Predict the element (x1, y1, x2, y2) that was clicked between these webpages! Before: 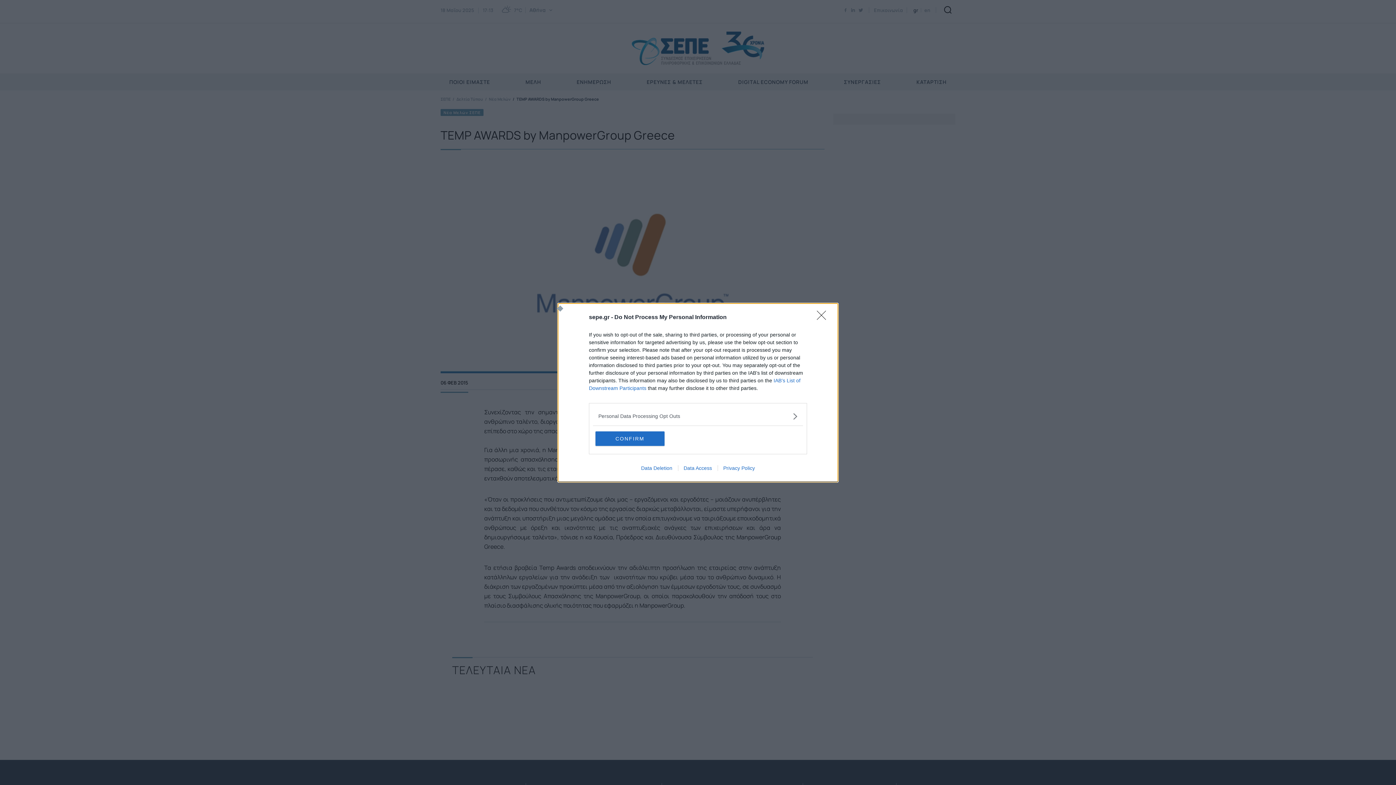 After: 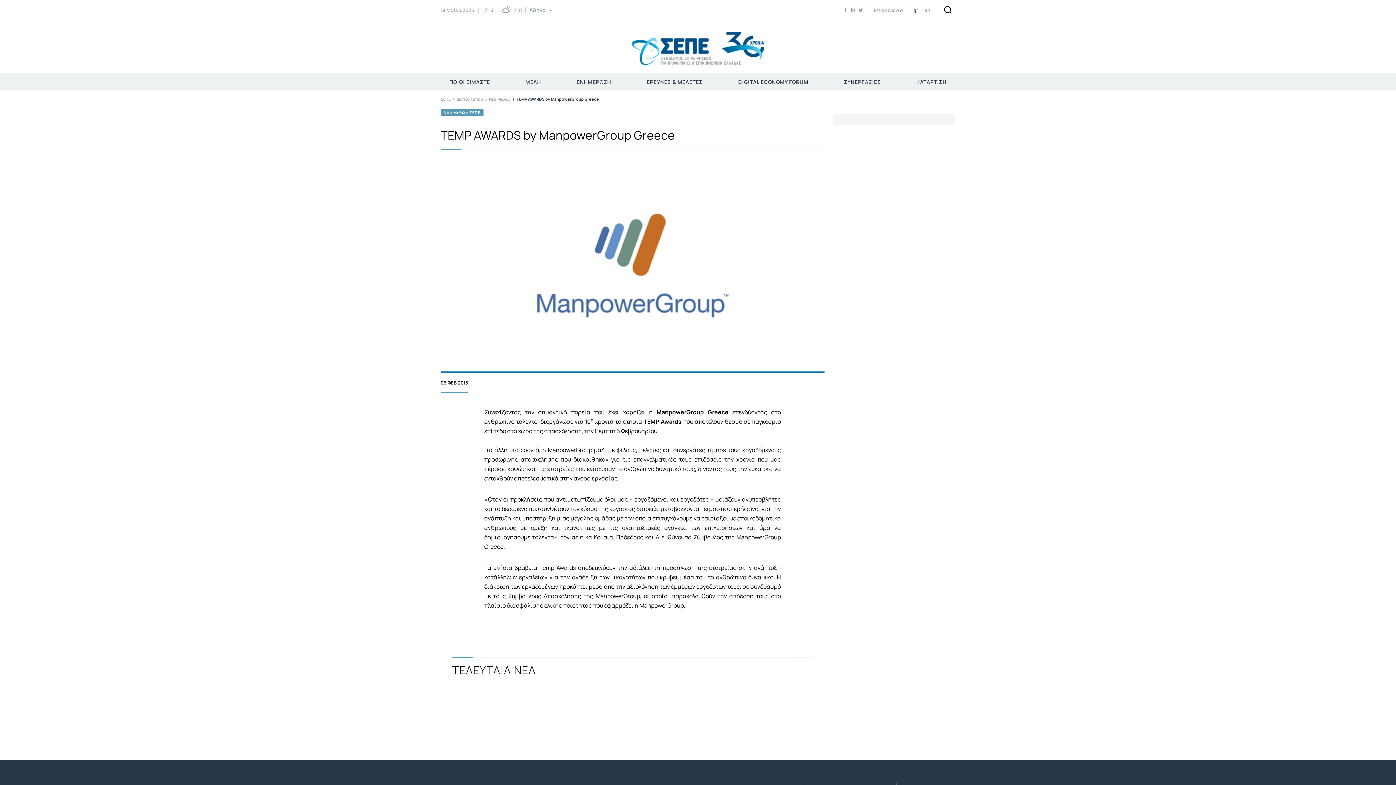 Action: label: Close bbox: (817, 310, 830, 324)